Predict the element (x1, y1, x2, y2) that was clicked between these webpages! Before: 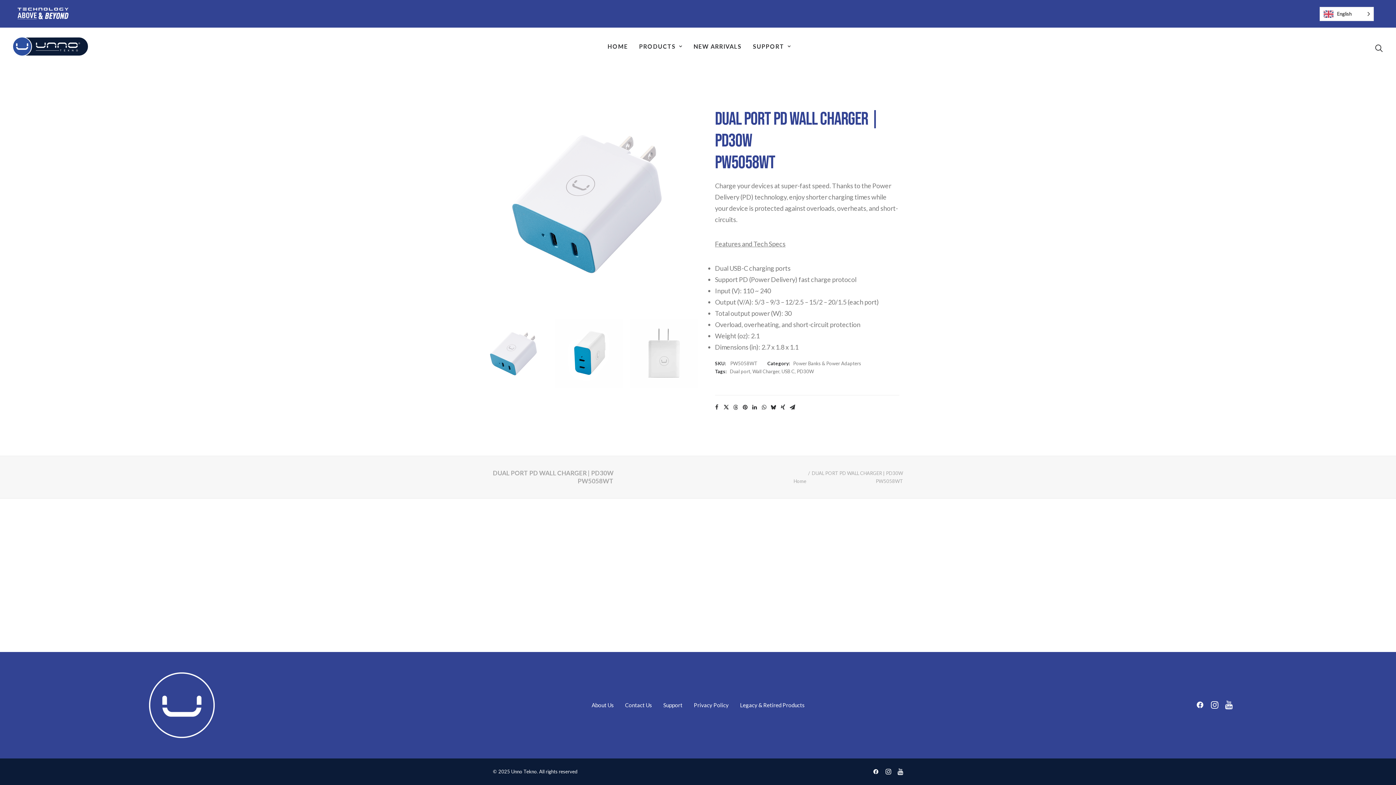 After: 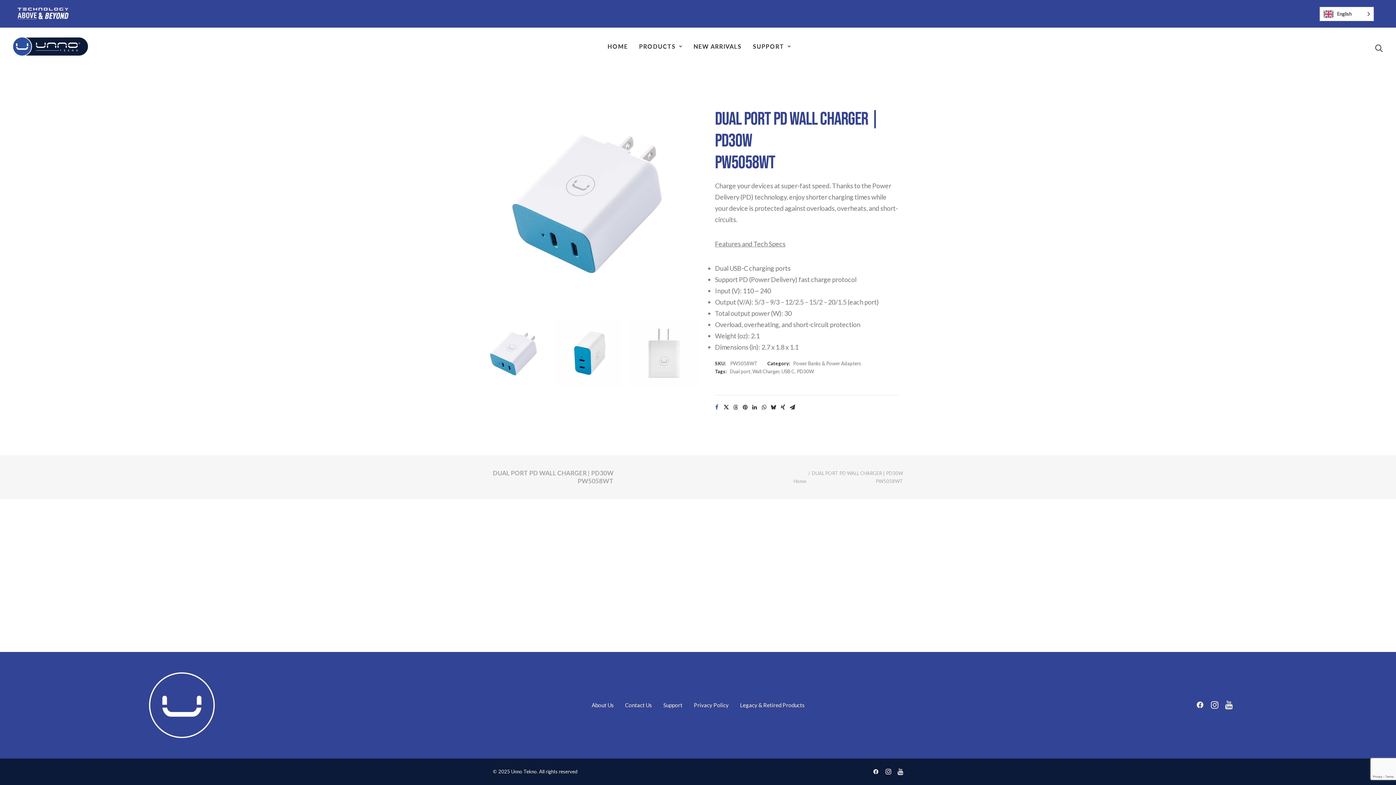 Action: label: Share on facebook bbox: (712, 403, 721, 412)